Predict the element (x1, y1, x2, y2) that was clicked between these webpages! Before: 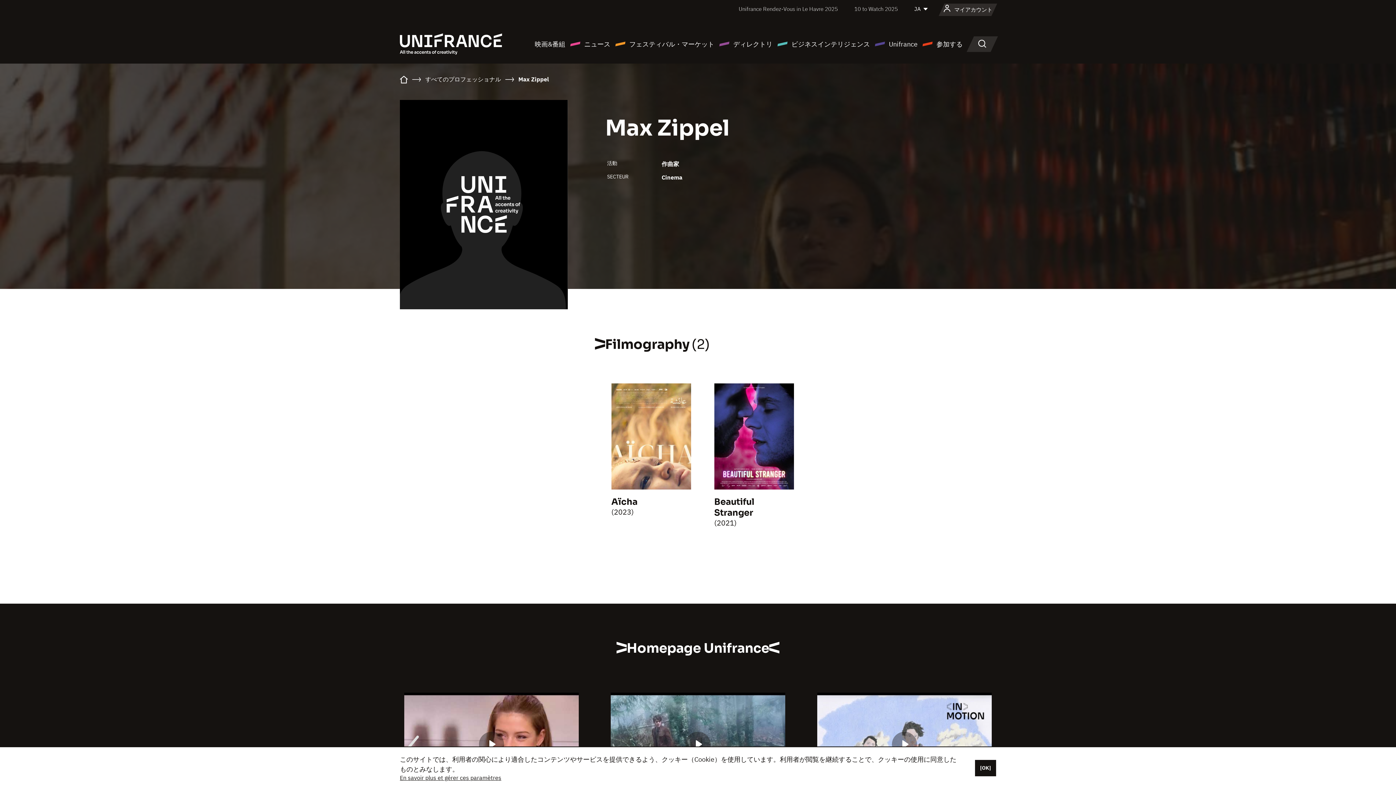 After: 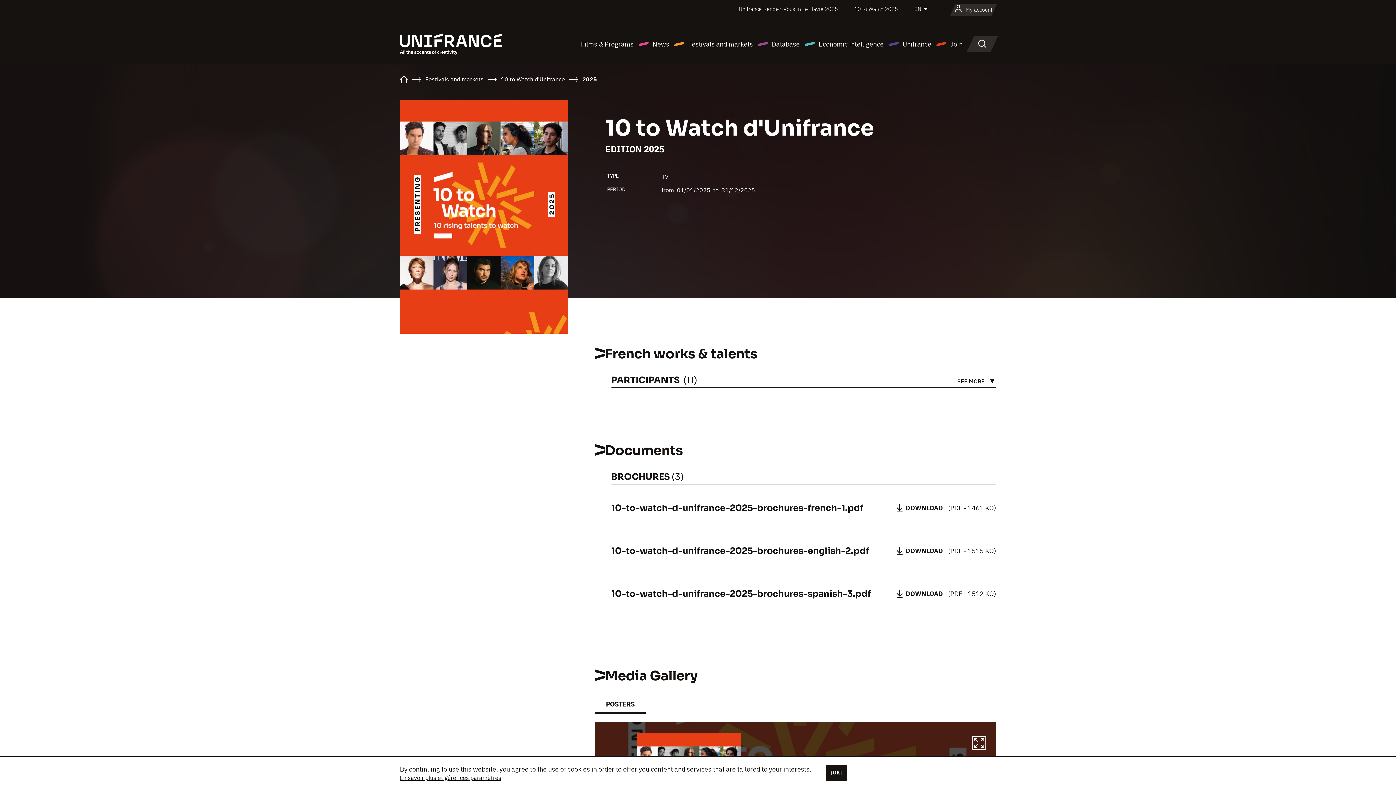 Action: label: 10 to Watch 2025 bbox: (854, 5, 898, 12)